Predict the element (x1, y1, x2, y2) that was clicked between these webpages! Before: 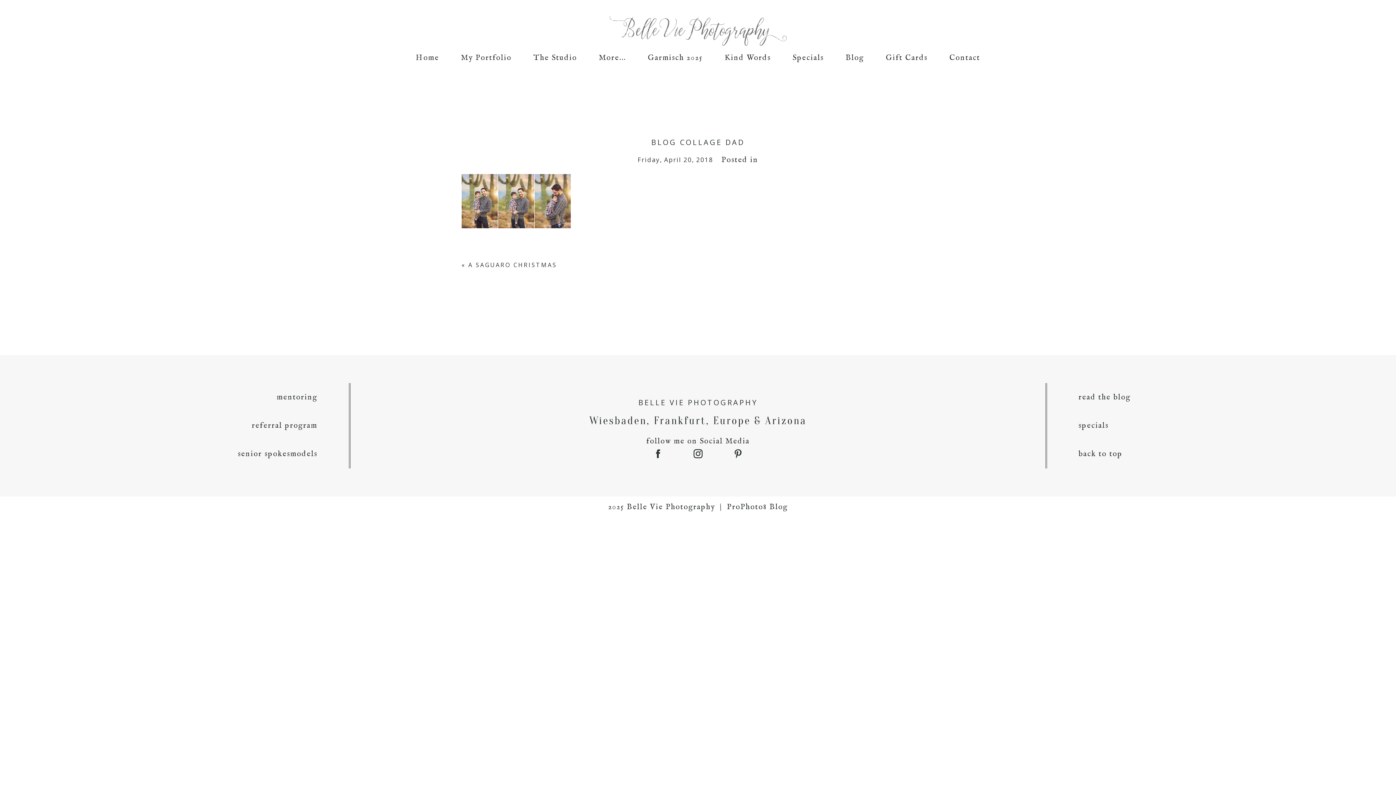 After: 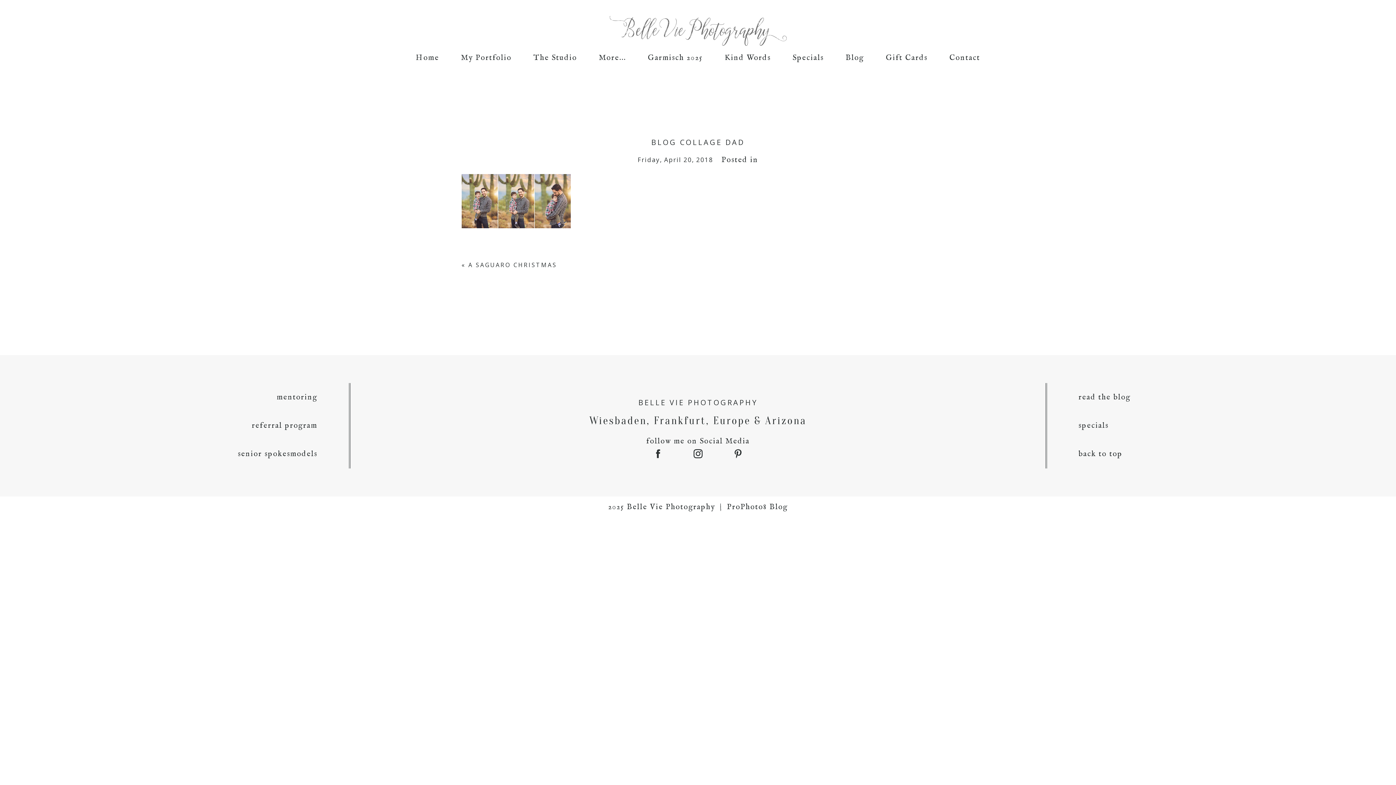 Action: bbox: (1075, 440, 1368, 468) label: back to top